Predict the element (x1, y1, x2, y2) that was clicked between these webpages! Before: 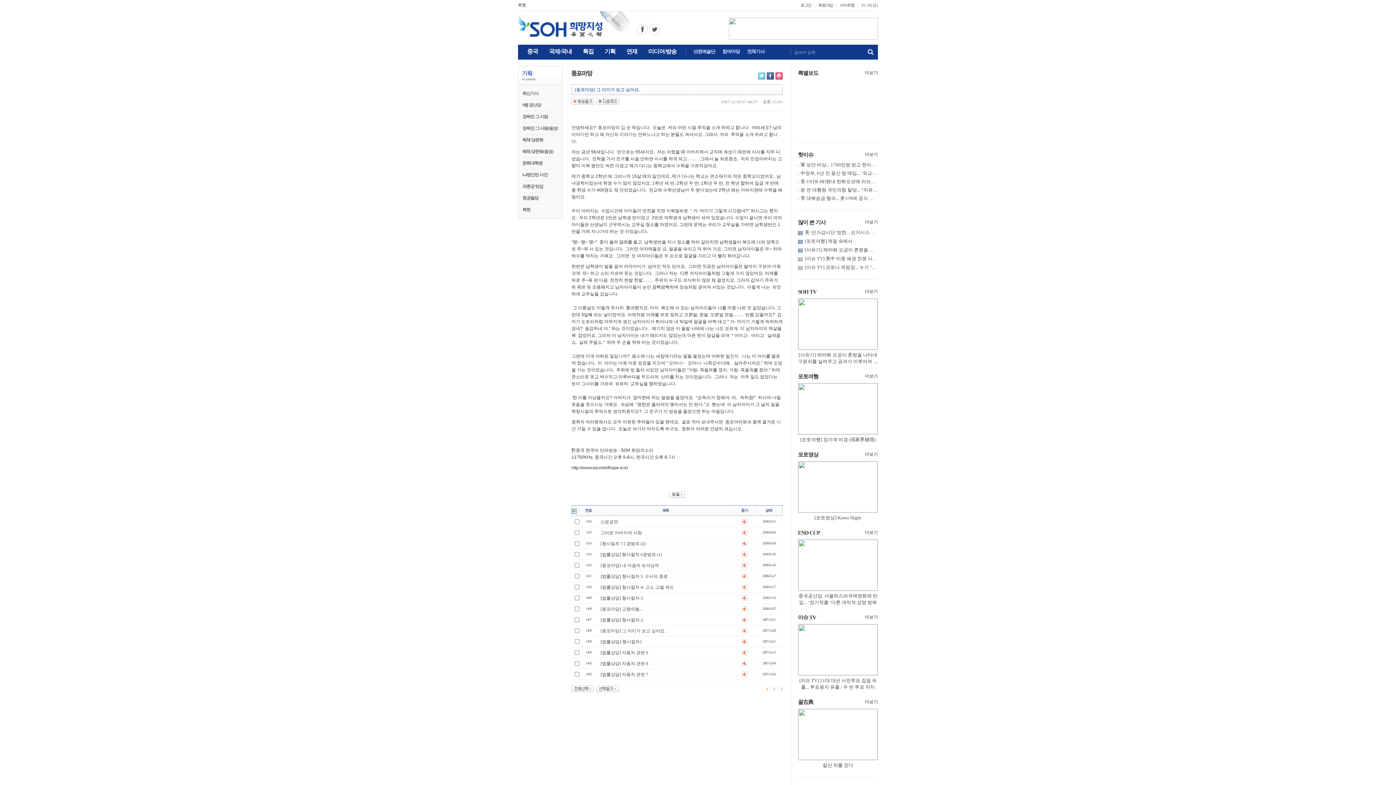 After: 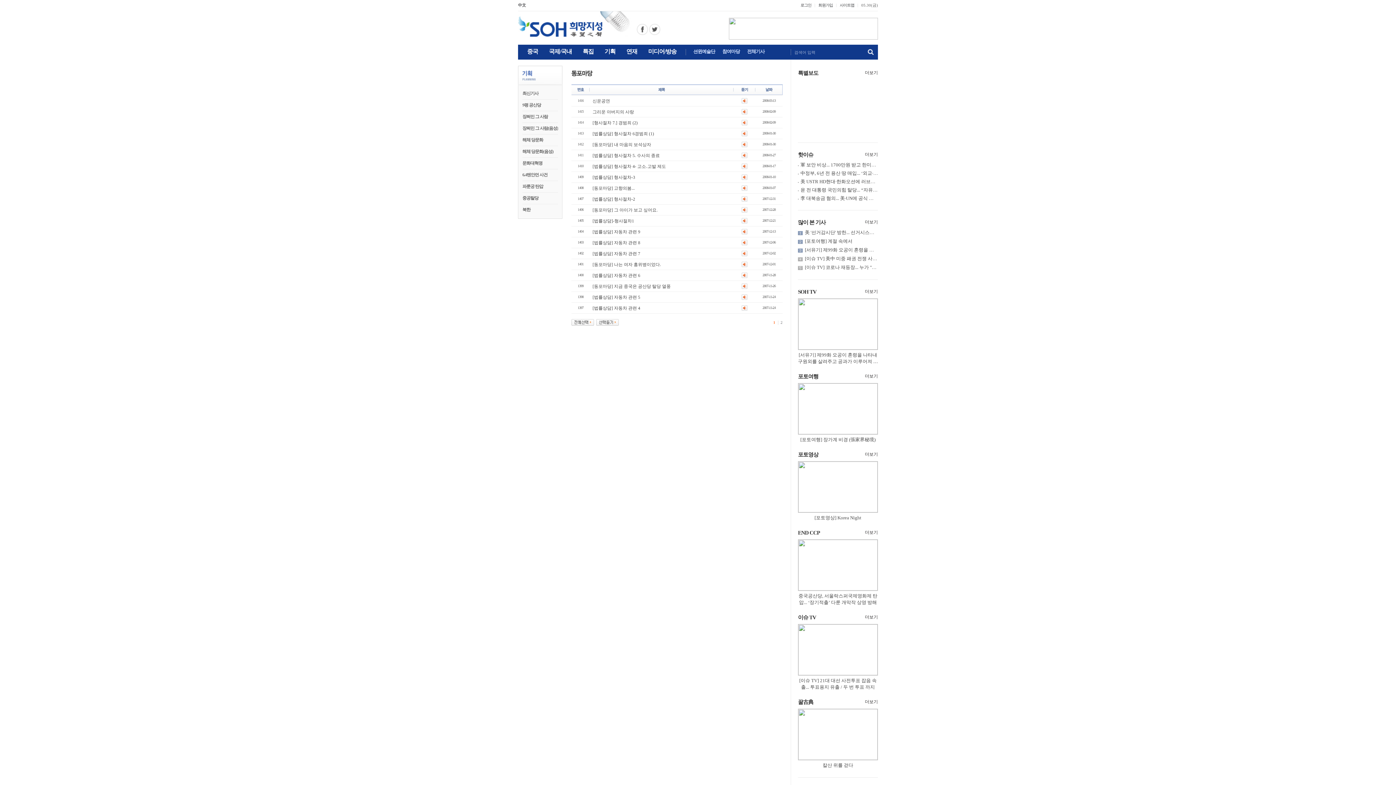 Action: bbox: (669, 491, 685, 497)